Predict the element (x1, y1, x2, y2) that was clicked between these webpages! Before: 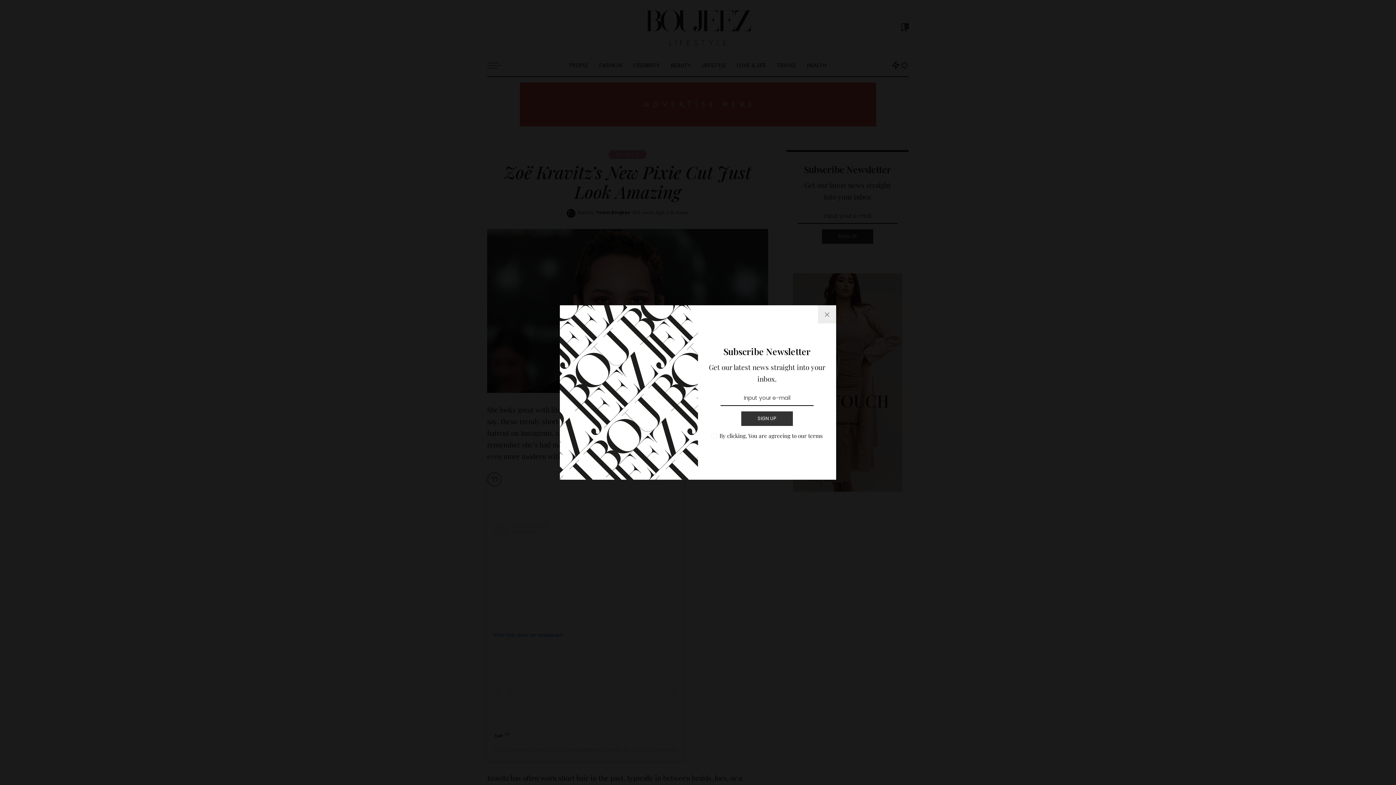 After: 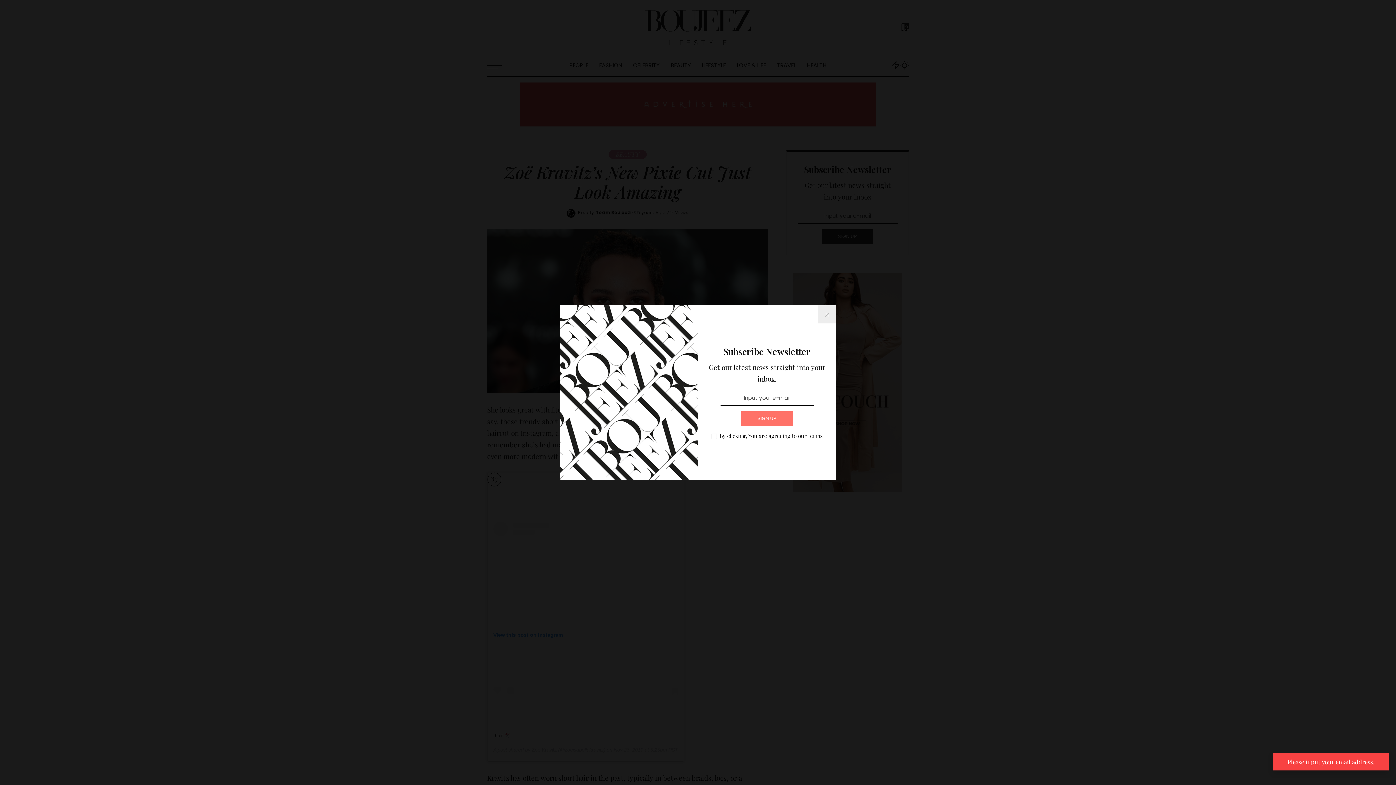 Action: label: SIGN UP bbox: (741, 411, 793, 426)